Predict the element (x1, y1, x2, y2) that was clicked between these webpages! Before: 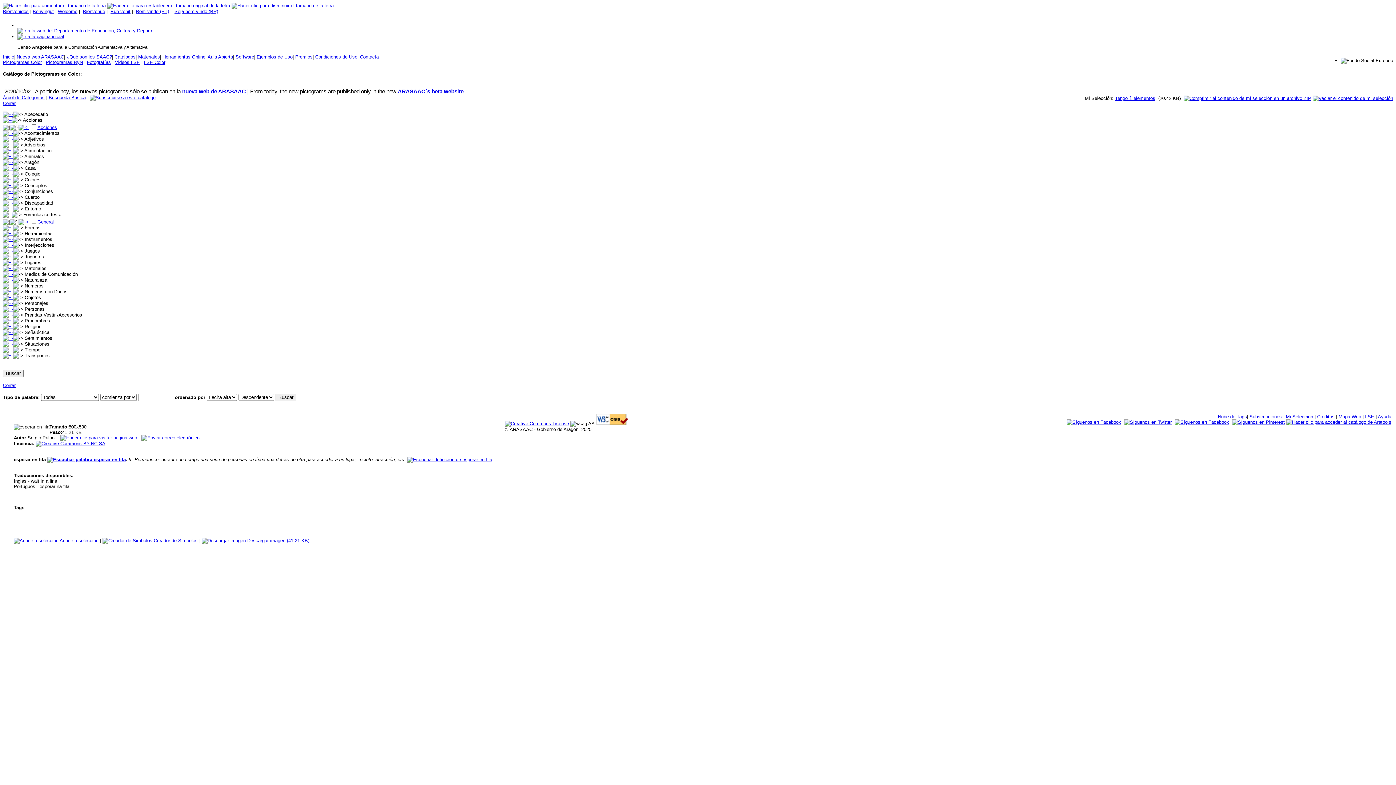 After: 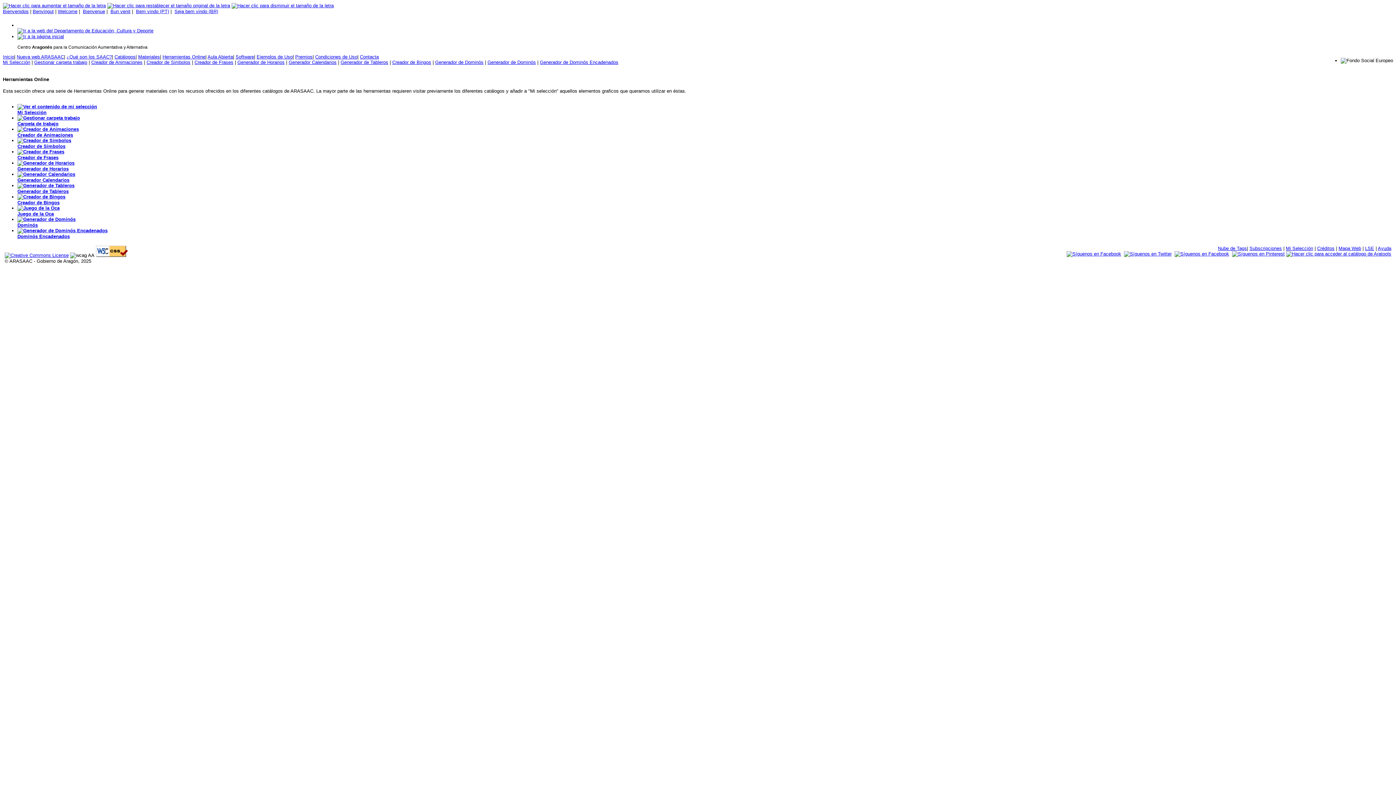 Action: bbox: (162, 54, 205, 59) label: Herramientas Online